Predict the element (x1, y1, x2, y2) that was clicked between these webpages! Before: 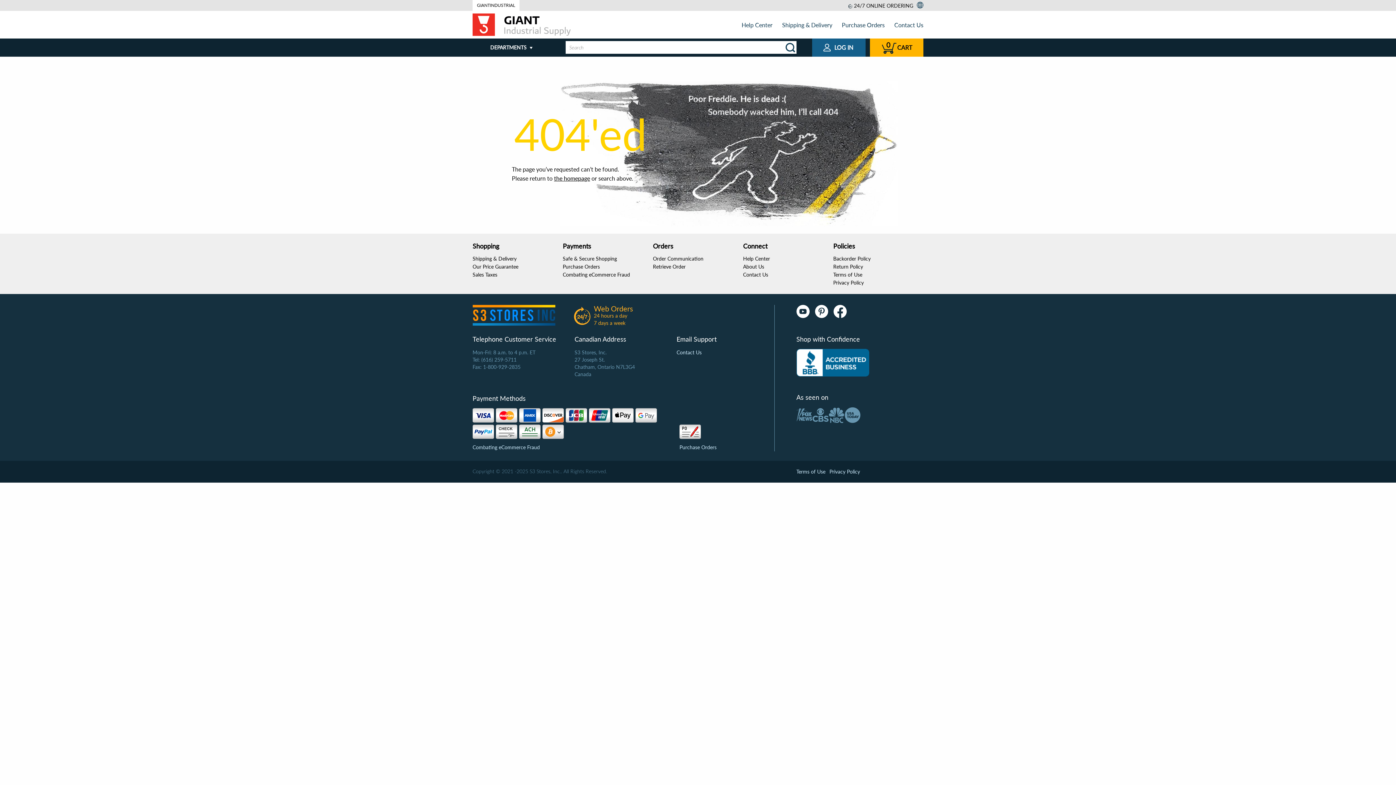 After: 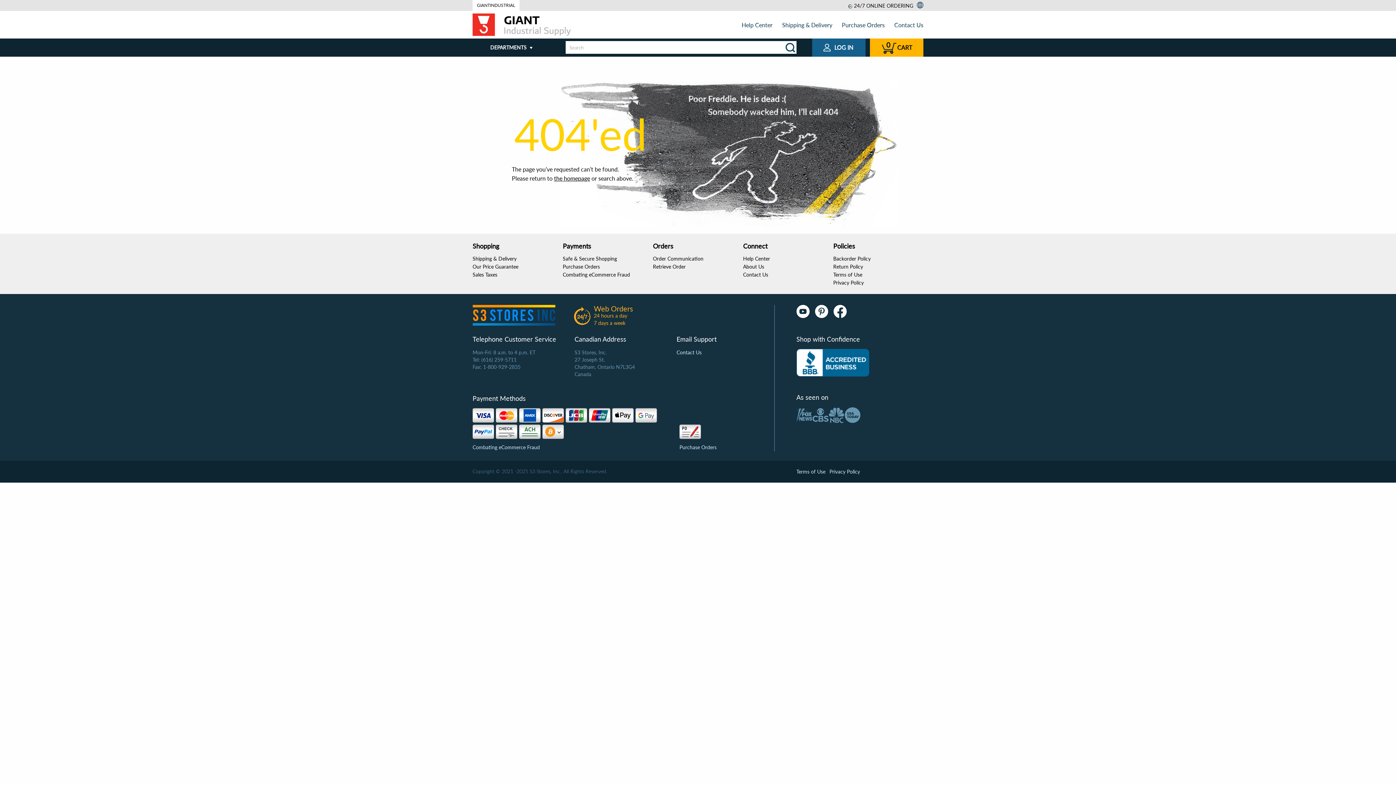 Action: bbox: (833, 305, 846, 318)